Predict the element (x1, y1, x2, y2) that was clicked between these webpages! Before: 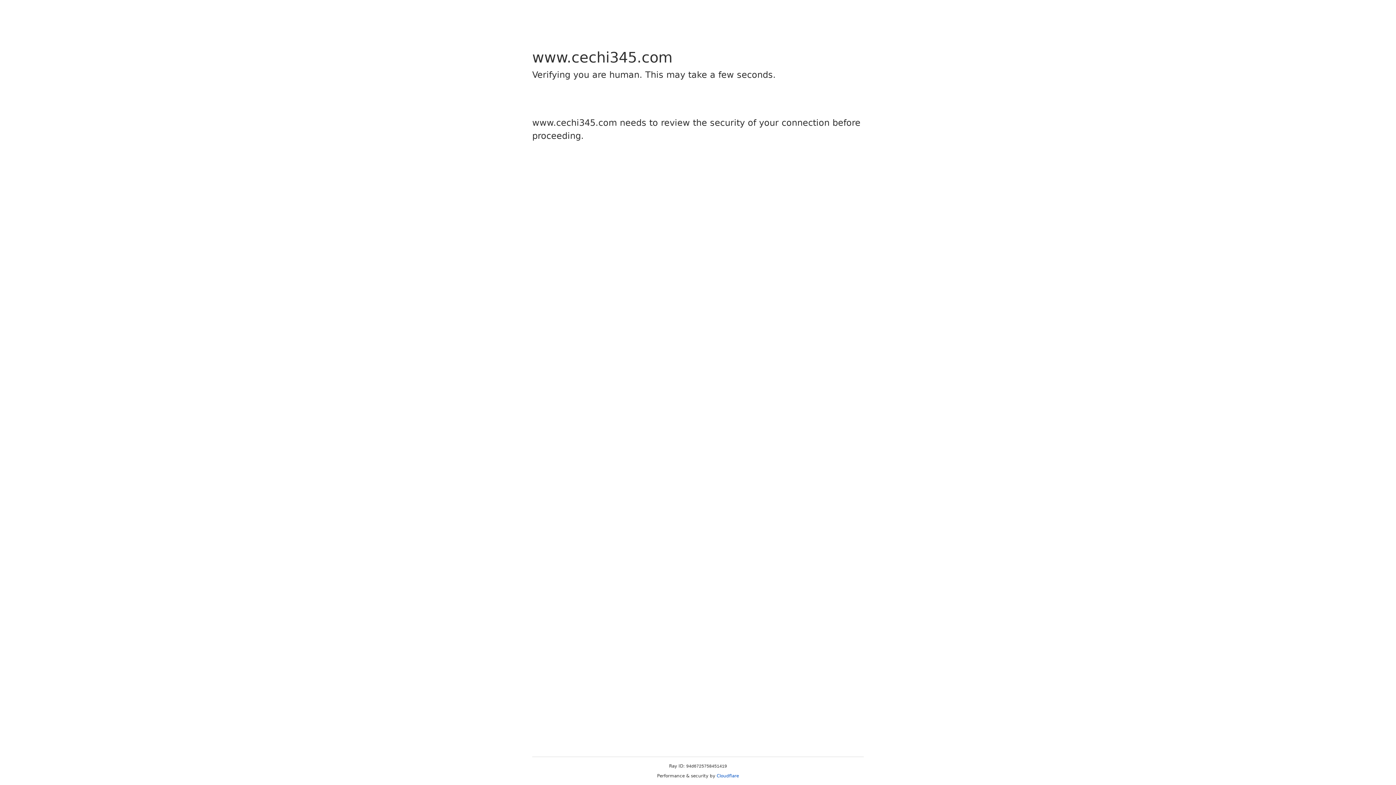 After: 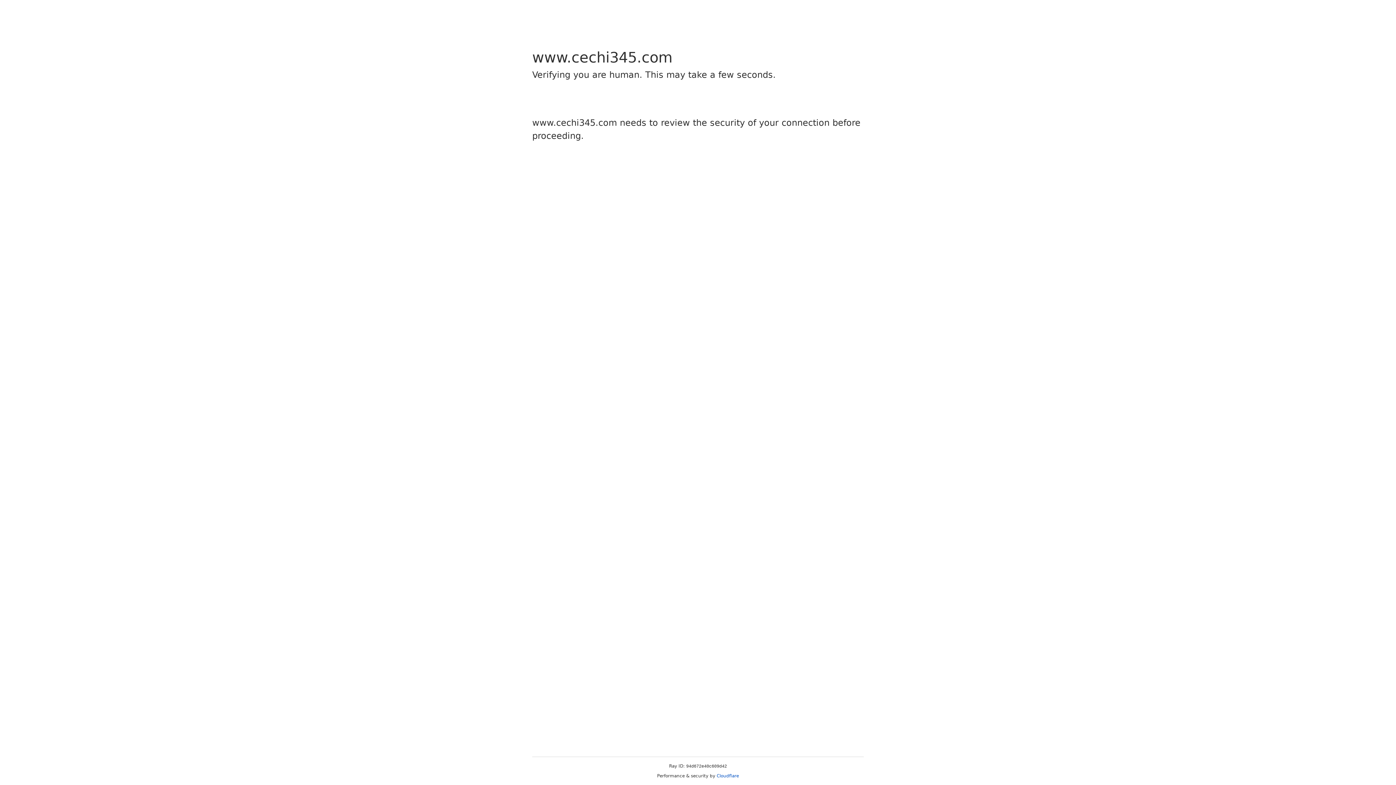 Action: label: Cloudflare bbox: (716, 773, 739, 778)